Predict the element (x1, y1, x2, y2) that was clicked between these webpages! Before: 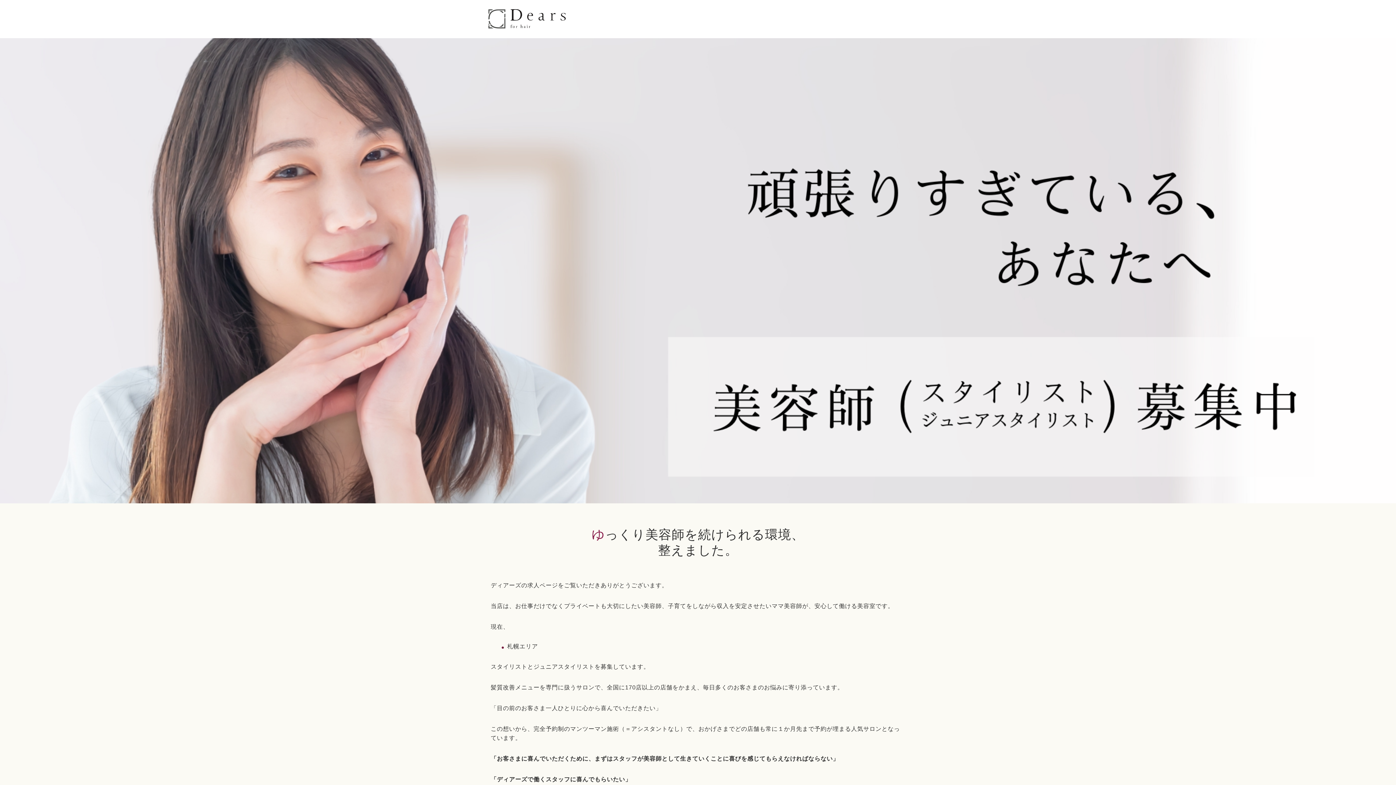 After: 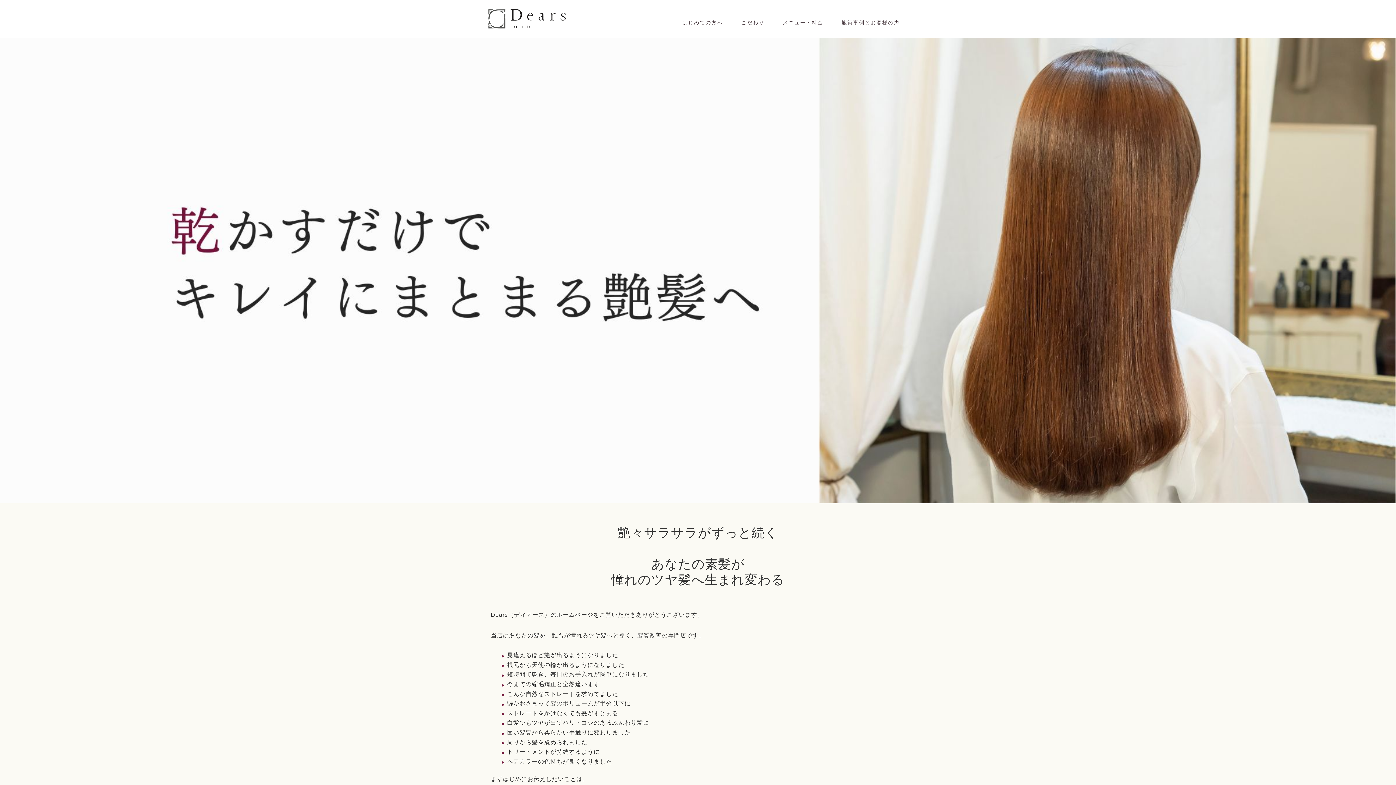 Action: bbox: (487, 25, 569, 31)